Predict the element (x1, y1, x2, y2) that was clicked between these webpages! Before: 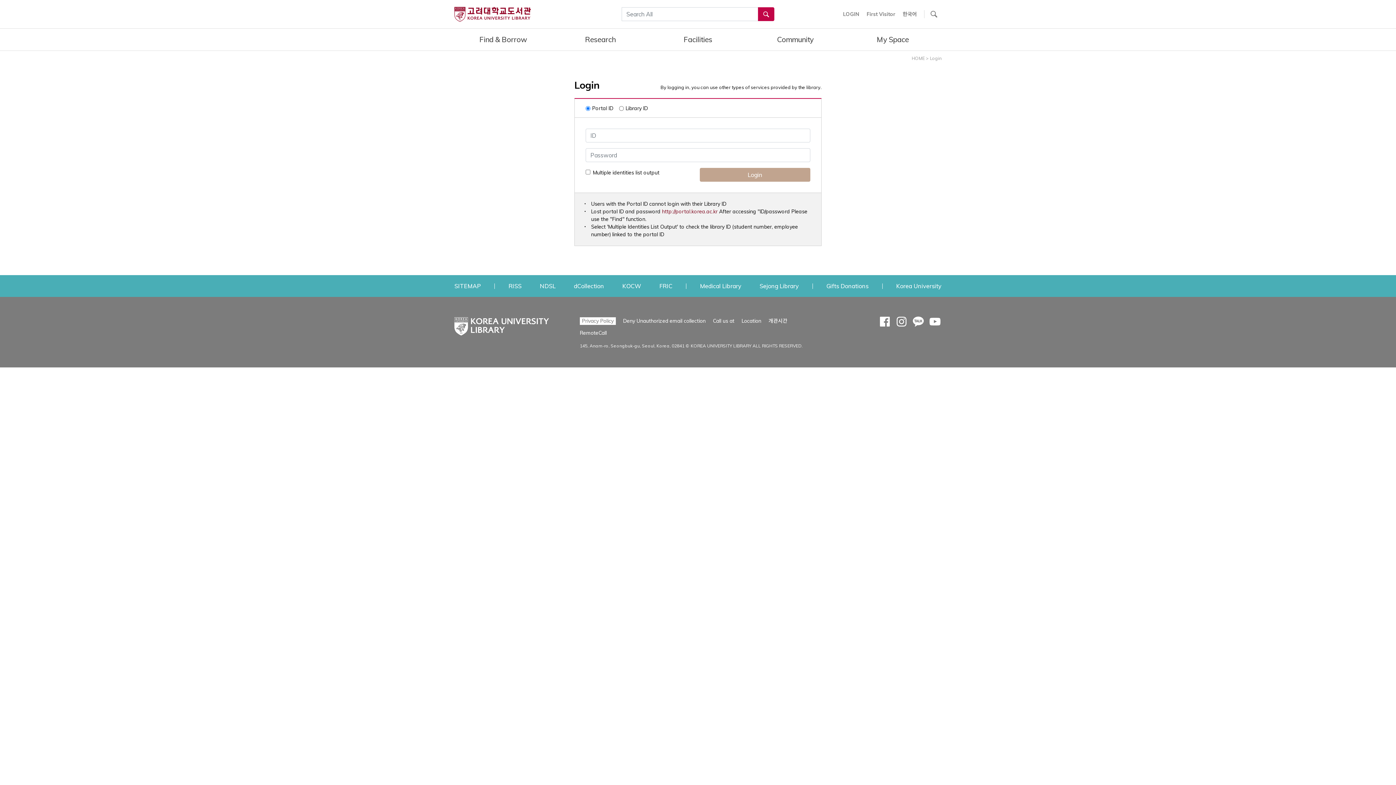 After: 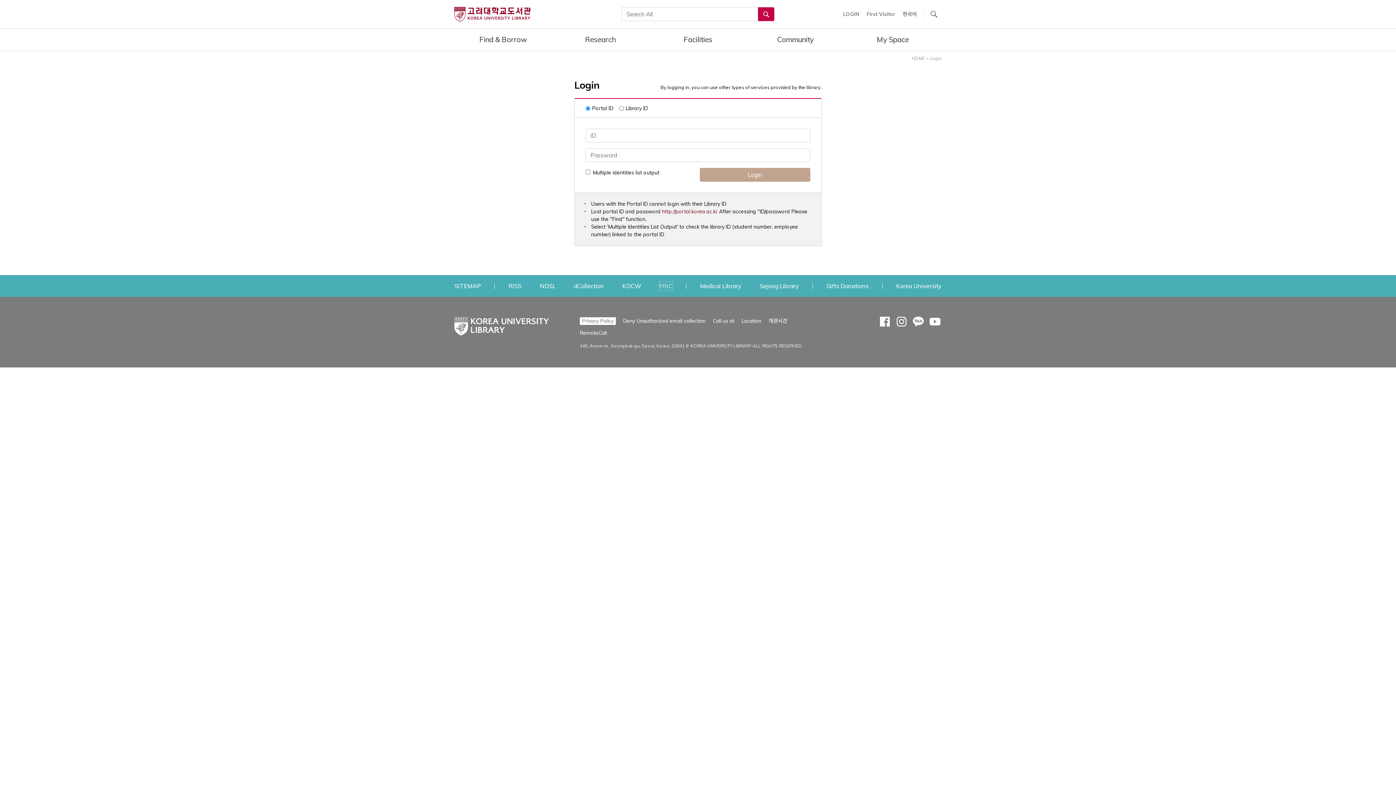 Action: label: FRIC
Opens a new window bbox: (659, 281, 672, 290)